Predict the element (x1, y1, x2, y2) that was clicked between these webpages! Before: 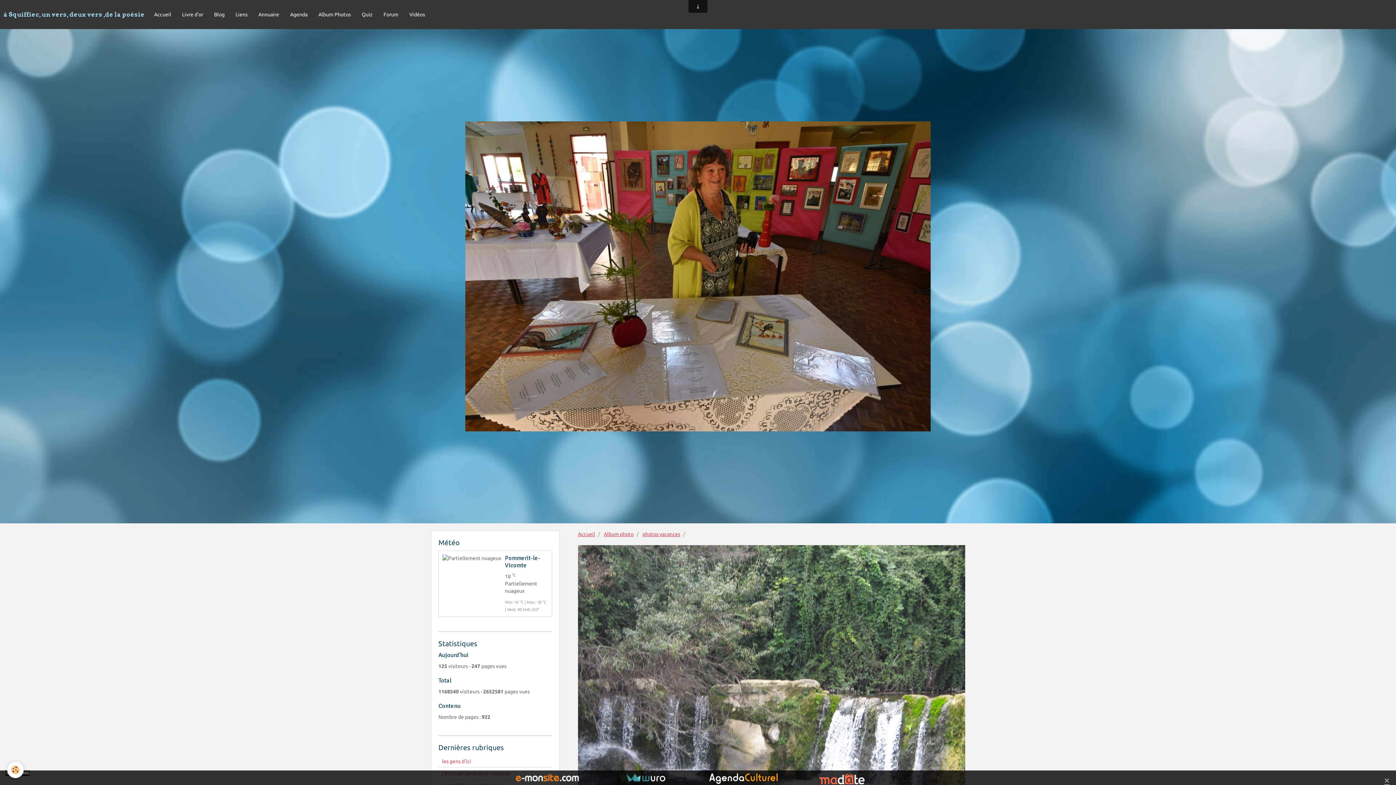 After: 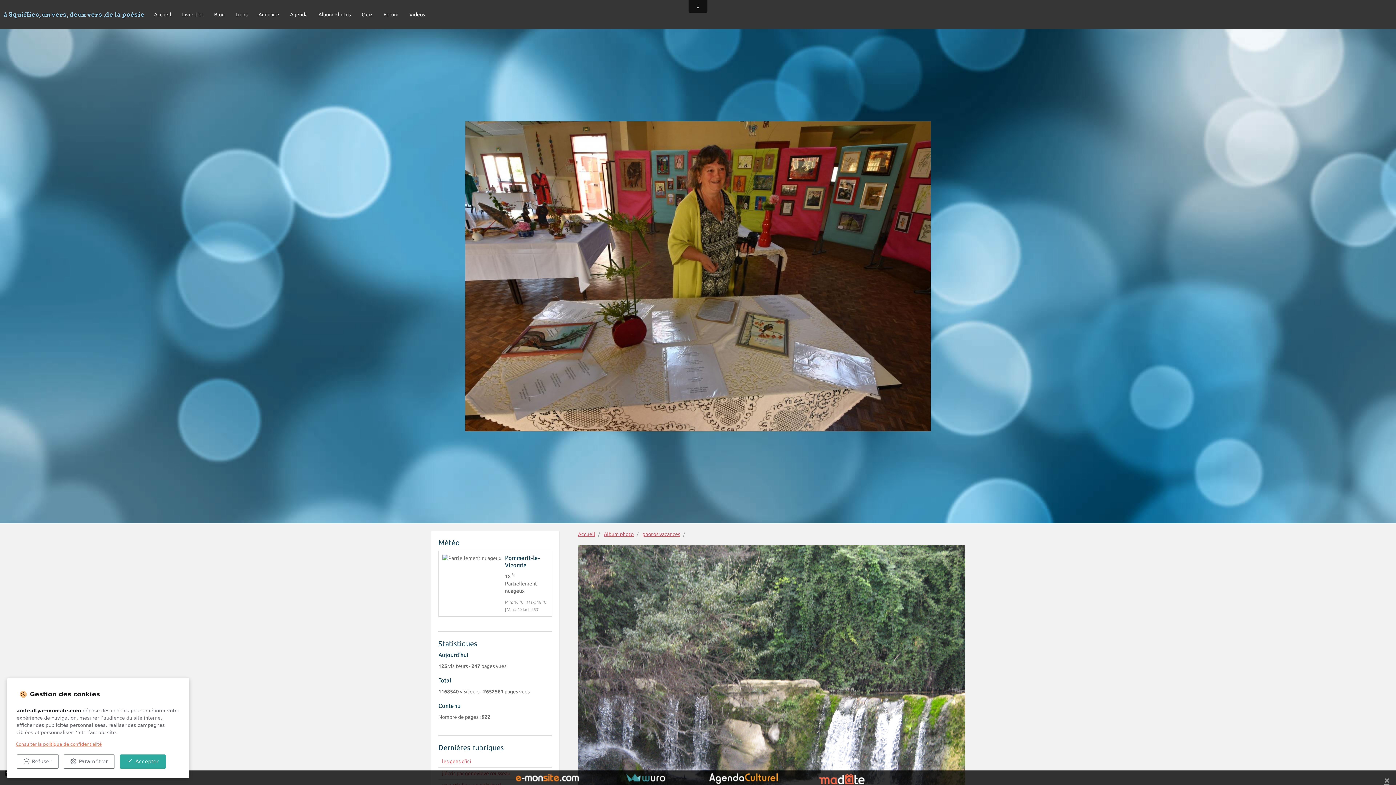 Action: label: Cookie bbox: (7, 762, 23, 778)